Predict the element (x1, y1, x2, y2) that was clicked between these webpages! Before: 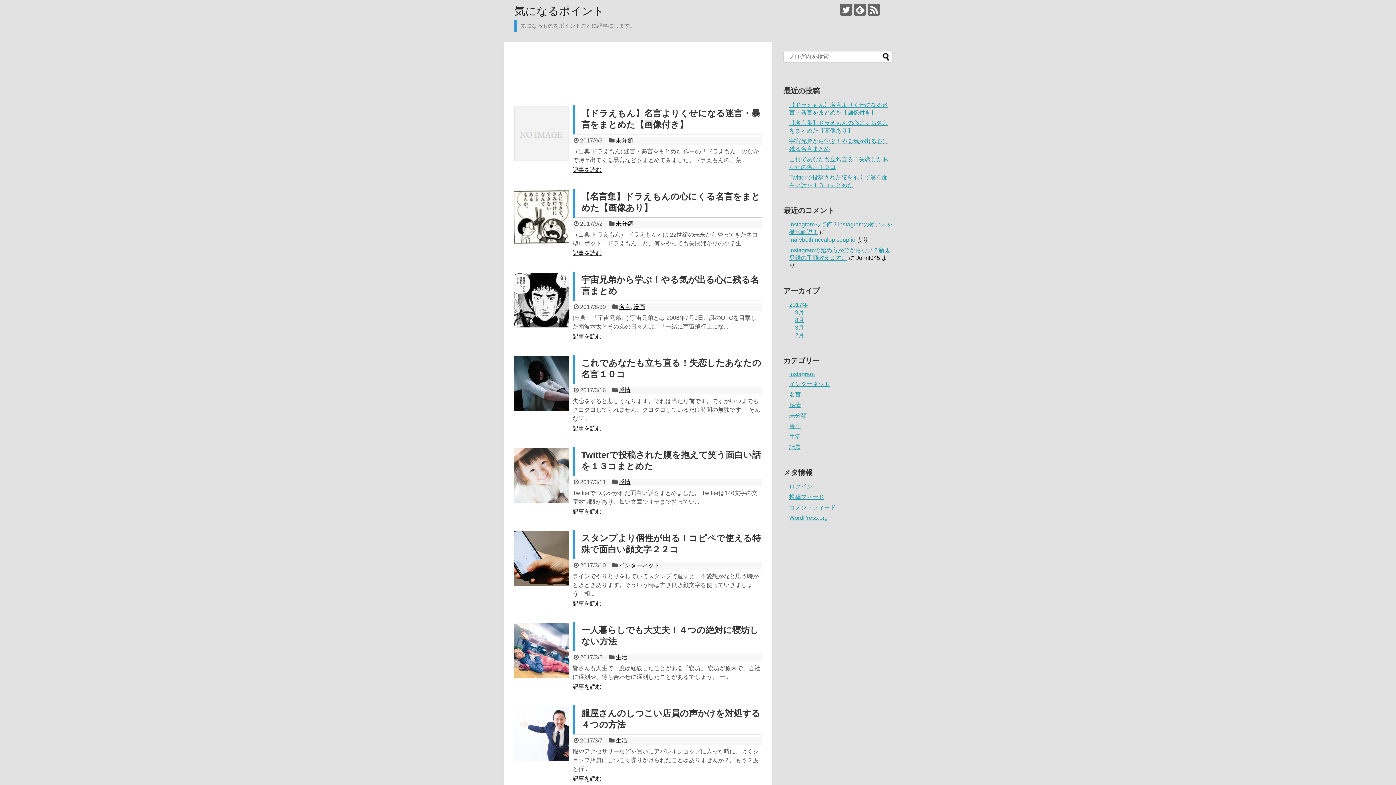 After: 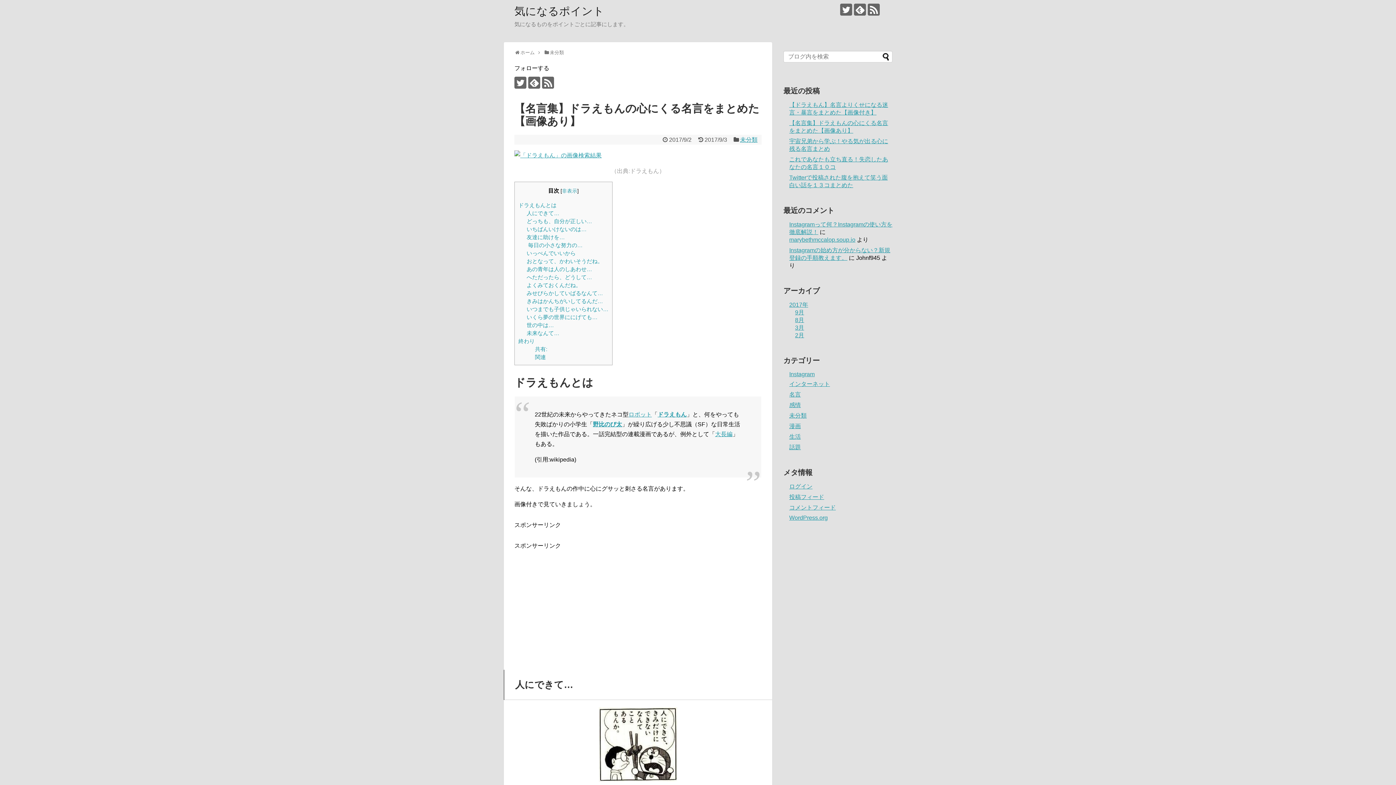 Action: label: 記事を読む bbox: (572, 250, 601, 256)